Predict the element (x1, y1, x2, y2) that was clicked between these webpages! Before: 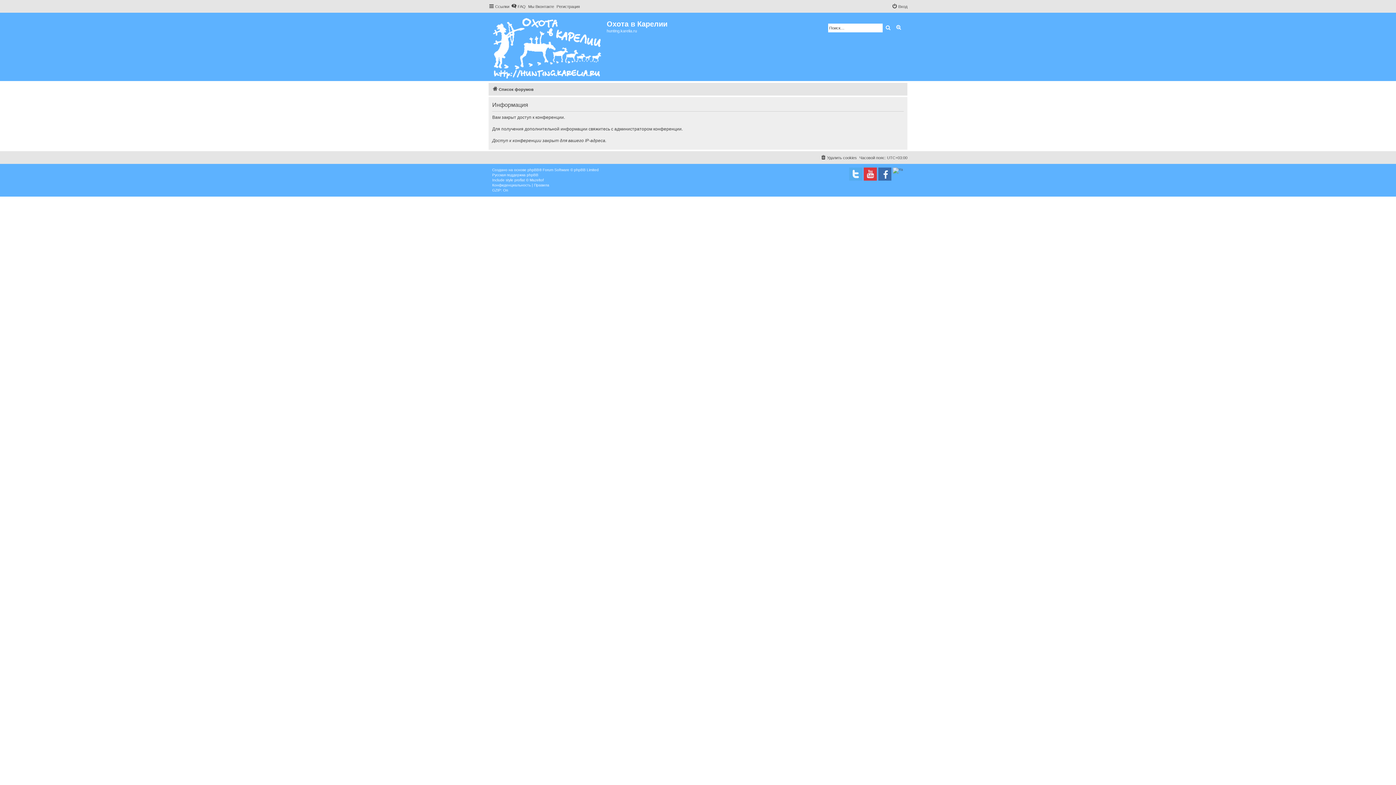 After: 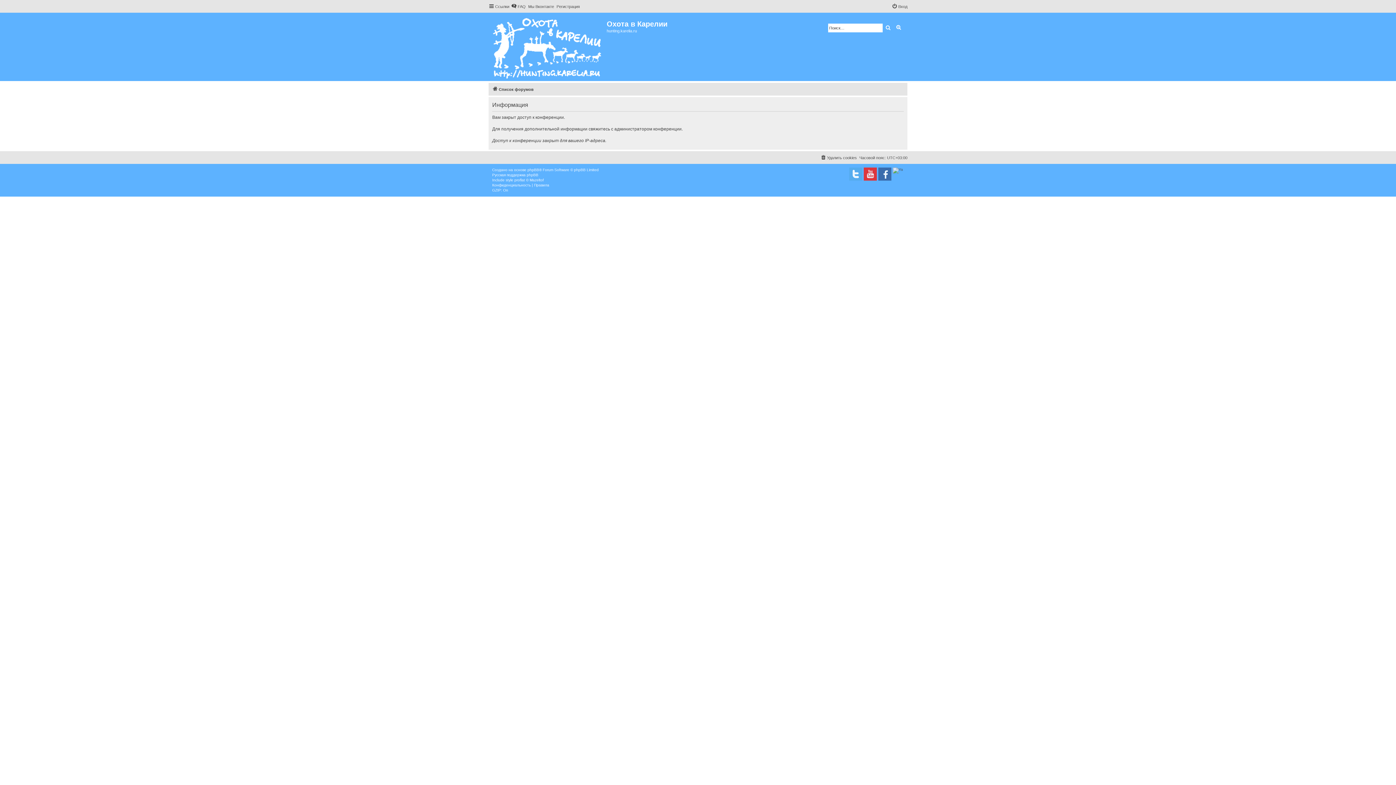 Action: label: Расширенный поиск bbox: (893, 23, 904, 32)